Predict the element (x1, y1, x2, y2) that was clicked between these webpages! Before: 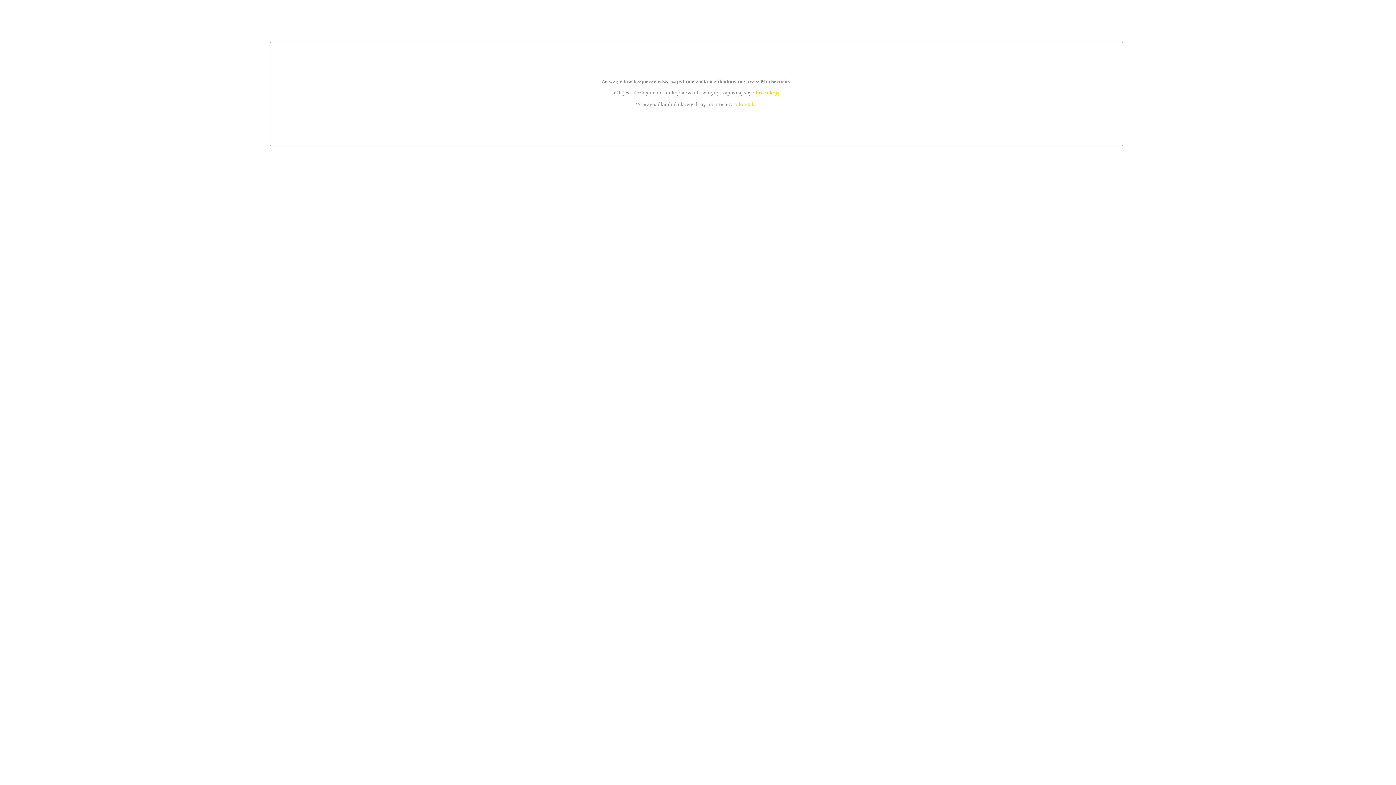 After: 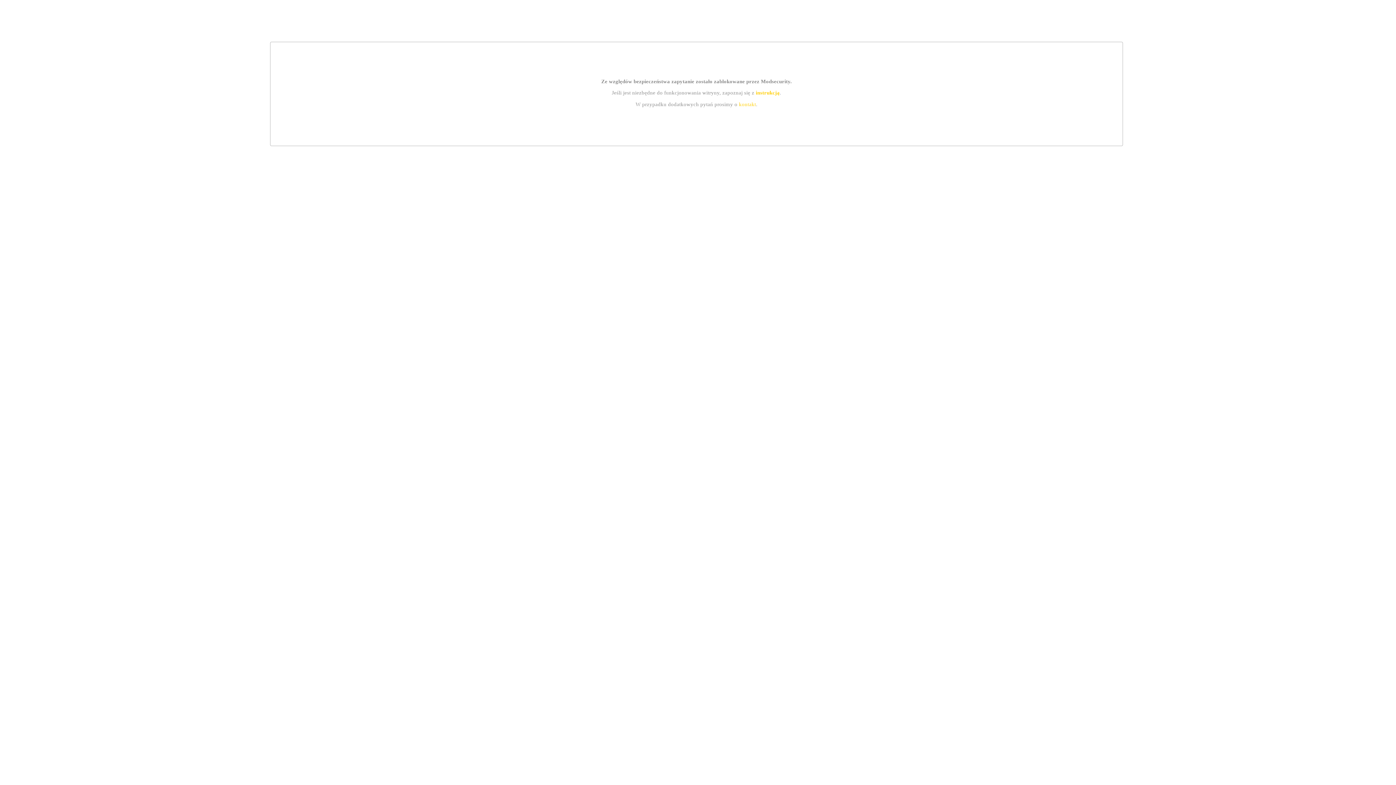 Action: bbox: (755, 89, 779, 95) label: instrukcją